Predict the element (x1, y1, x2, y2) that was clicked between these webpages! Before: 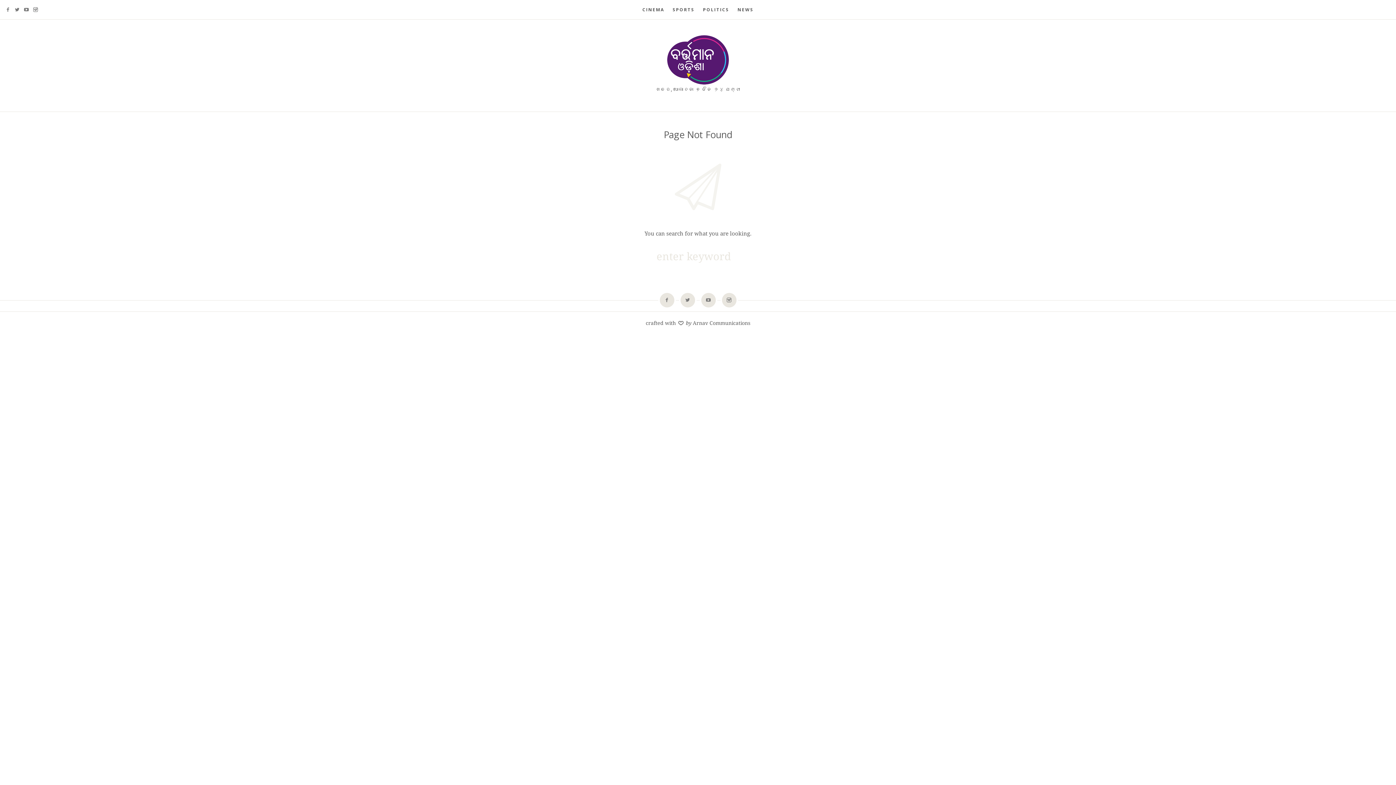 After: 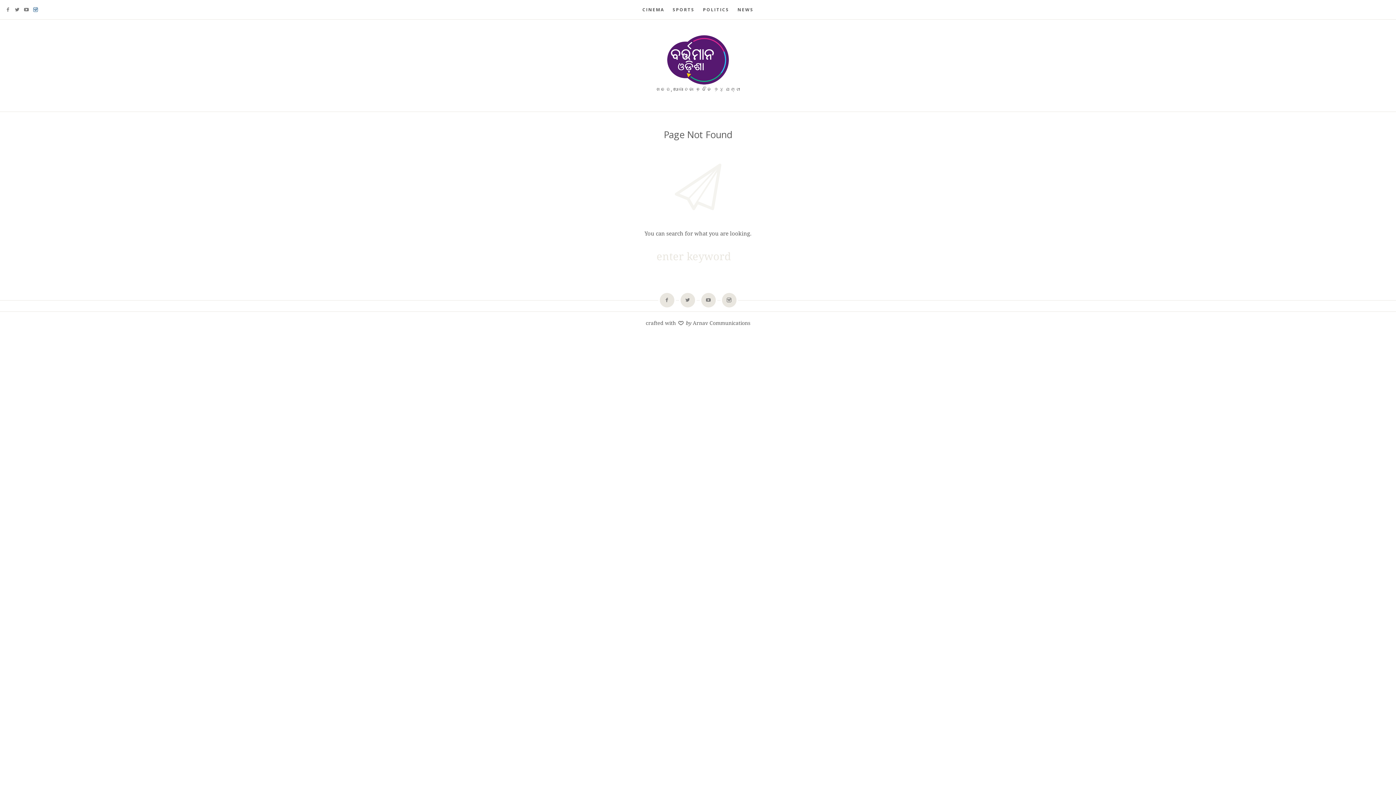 Action: bbox: (31, 4, 39, 15)